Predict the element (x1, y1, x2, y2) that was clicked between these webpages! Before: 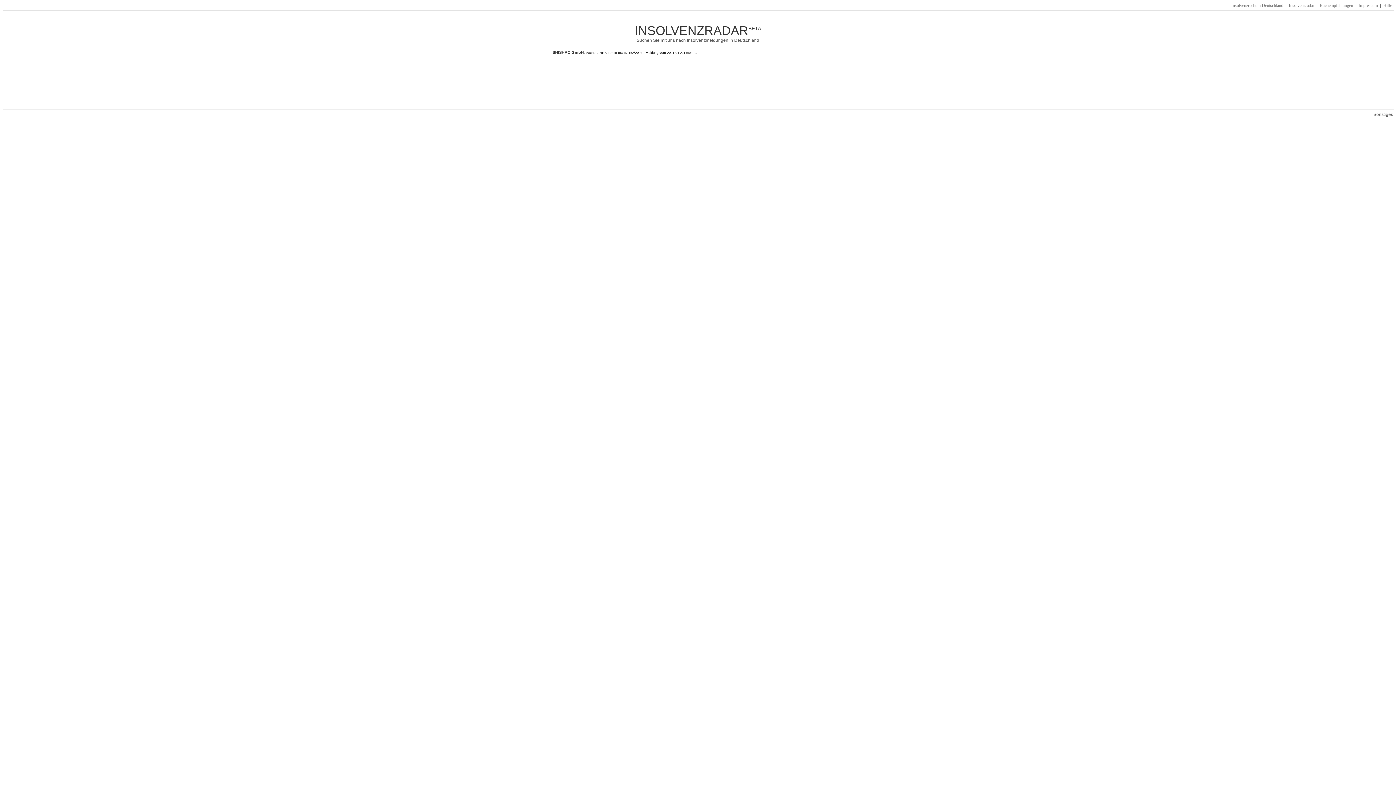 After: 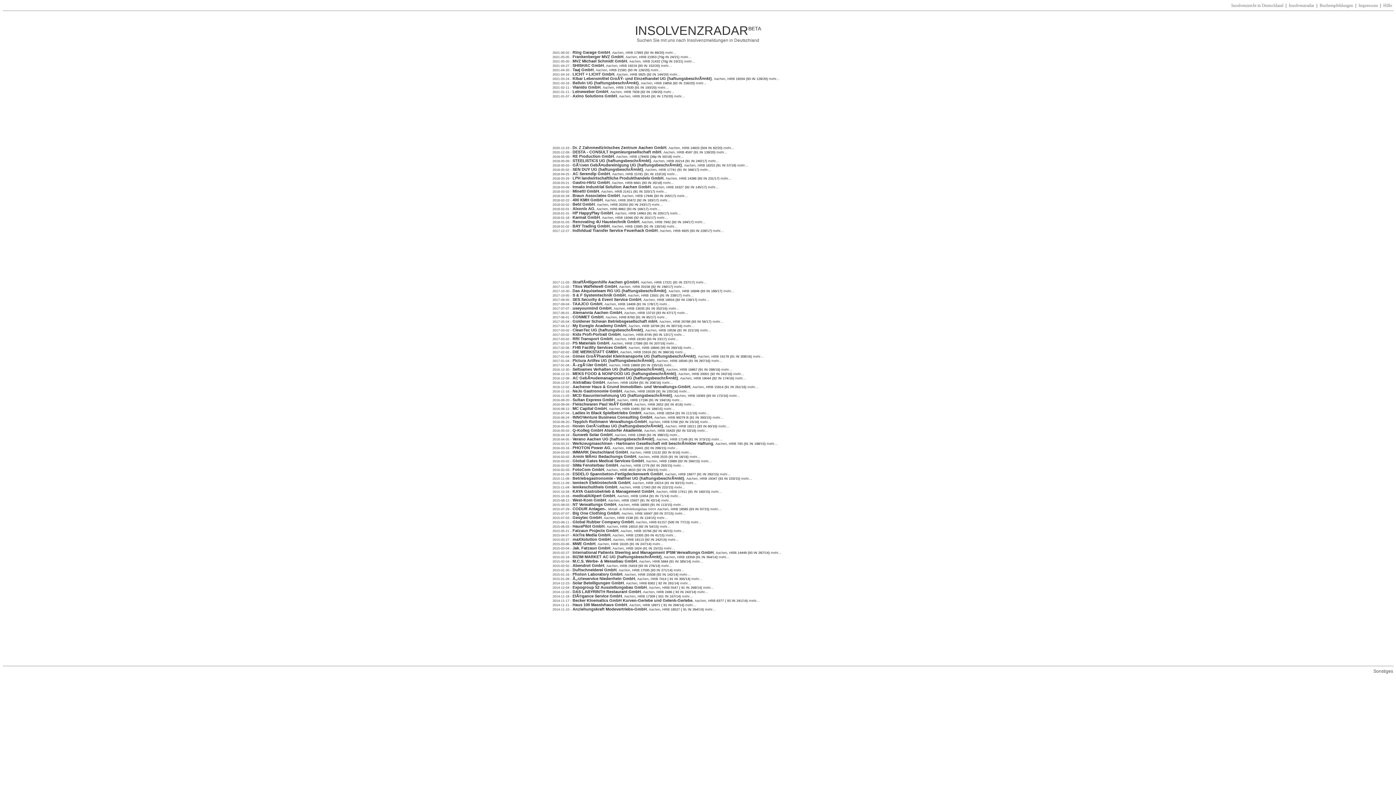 Action: bbox: (586, 50, 597, 54) label: Aachen